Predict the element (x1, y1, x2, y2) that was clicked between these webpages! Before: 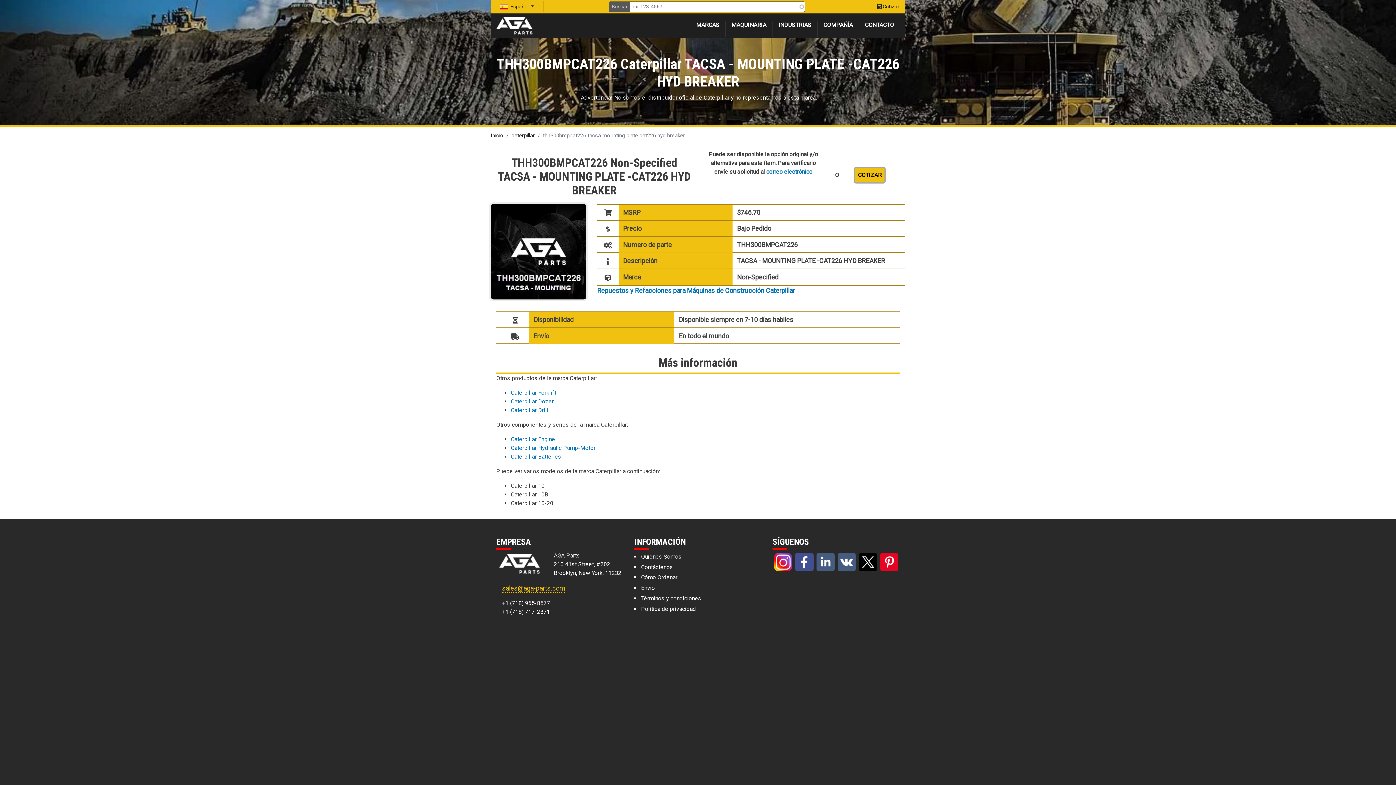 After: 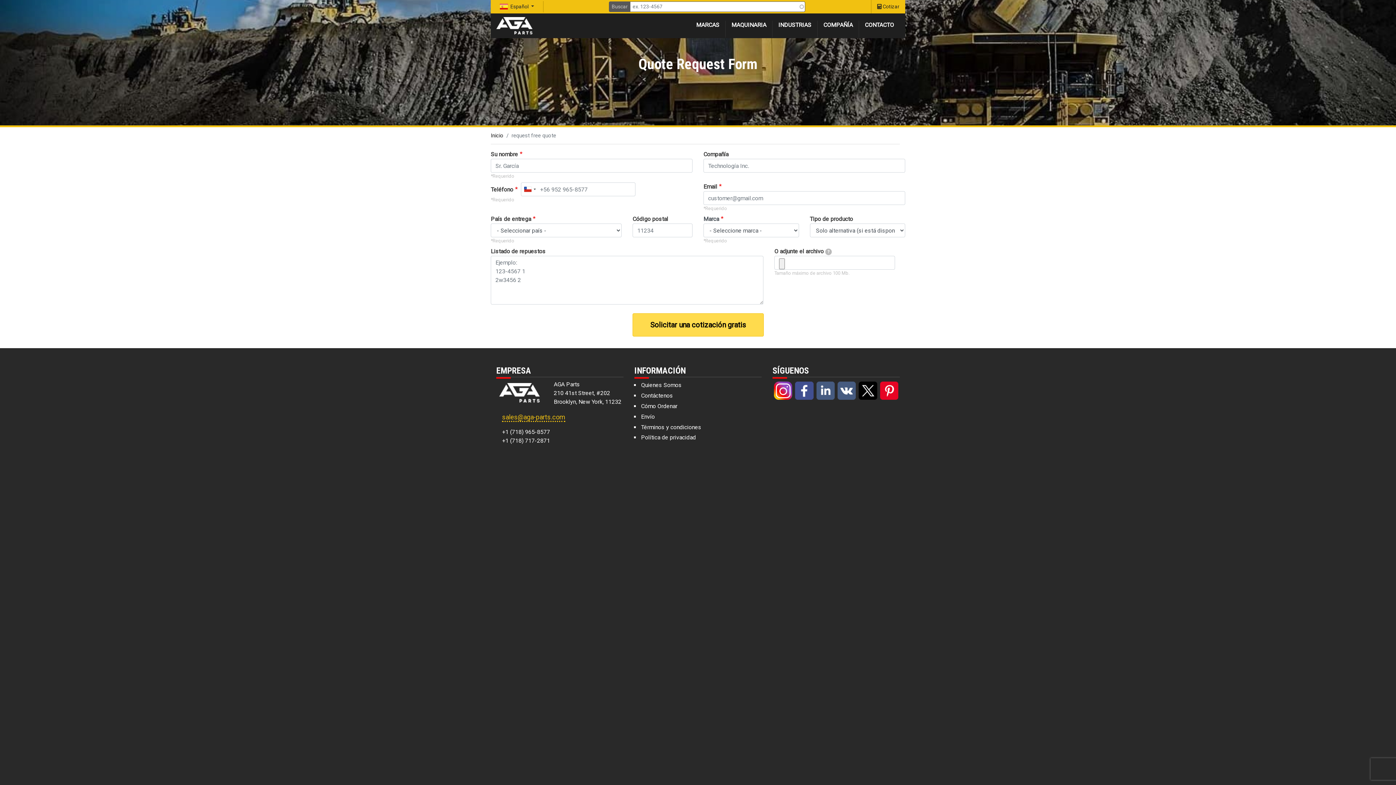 Action: bbox: (871, 0, 905, 13) label:  Cotizar